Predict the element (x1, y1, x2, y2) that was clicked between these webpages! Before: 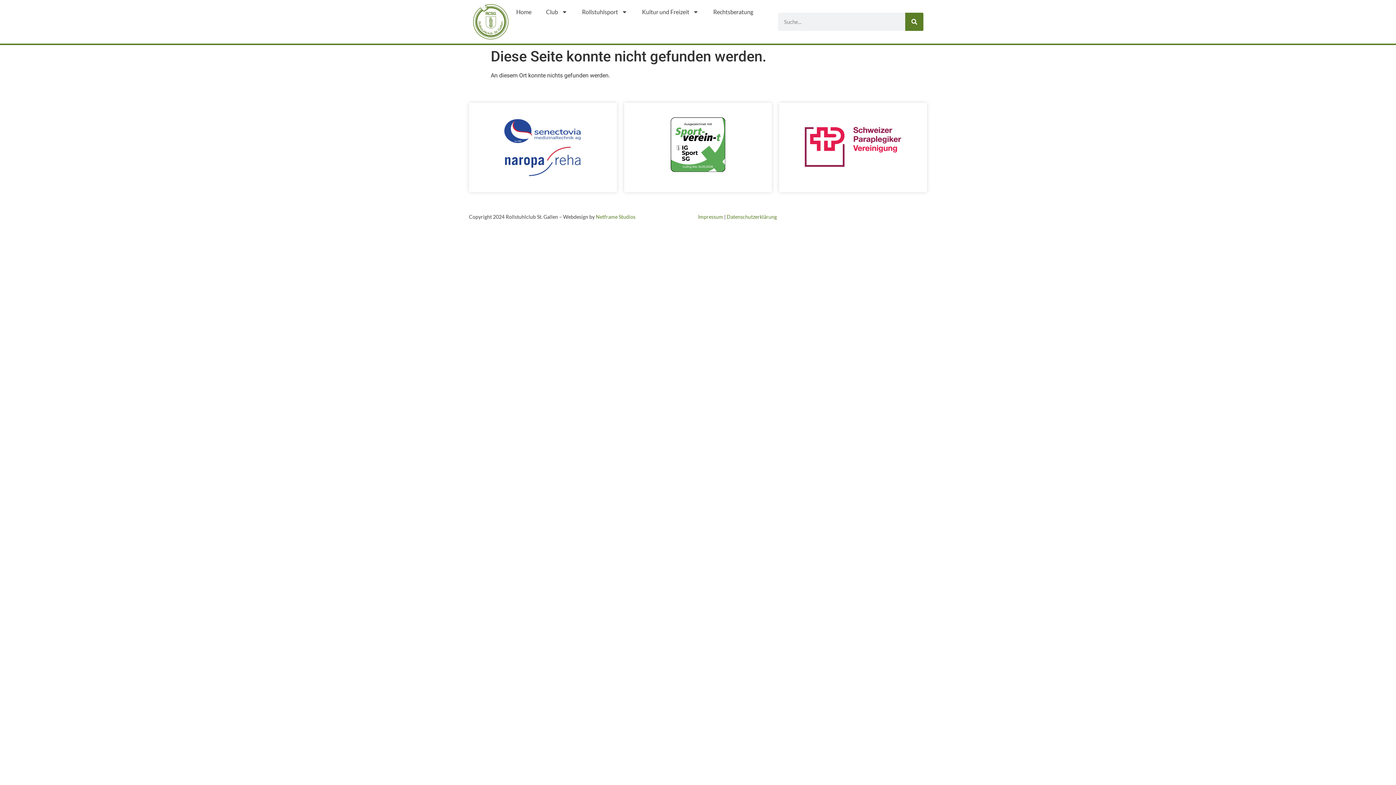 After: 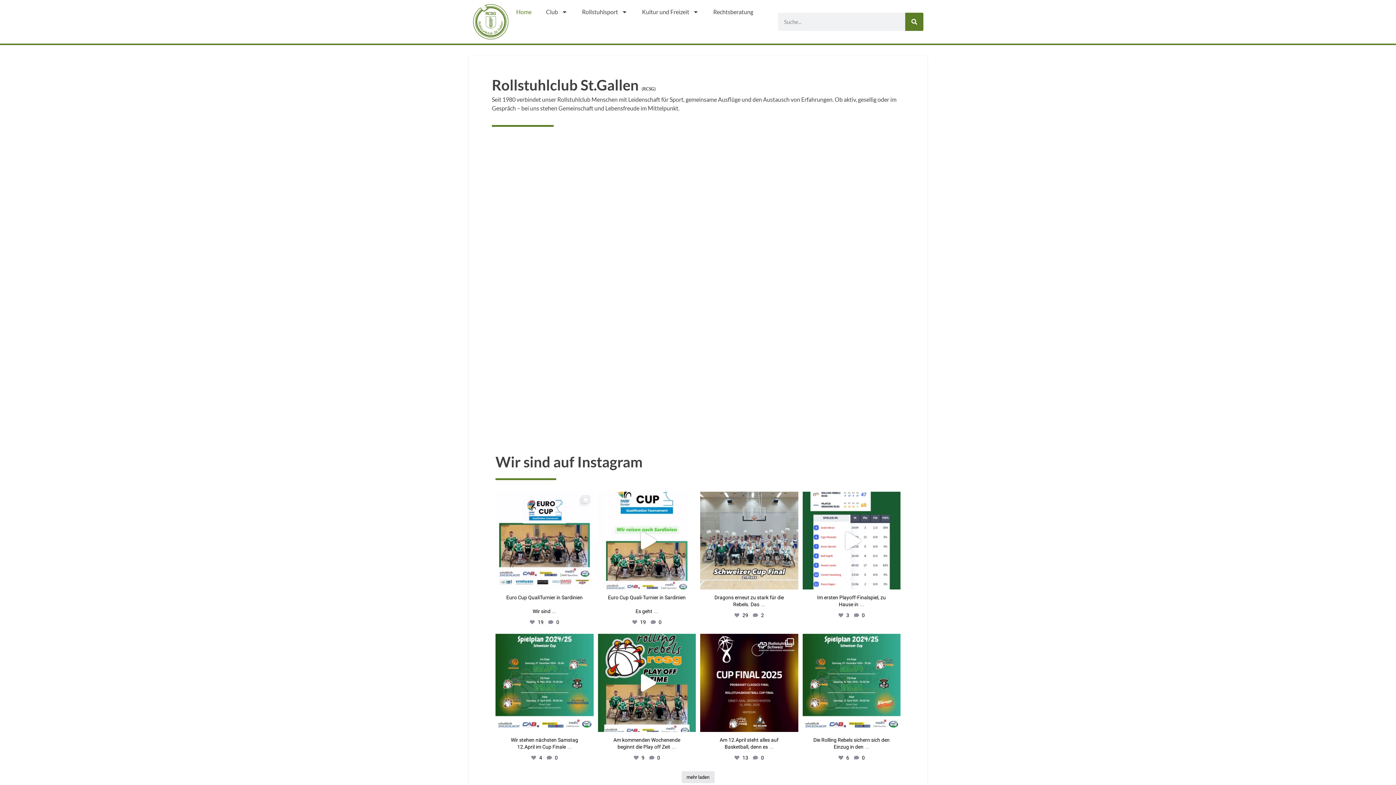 Action: bbox: (509, 3, 538, 20) label: Home